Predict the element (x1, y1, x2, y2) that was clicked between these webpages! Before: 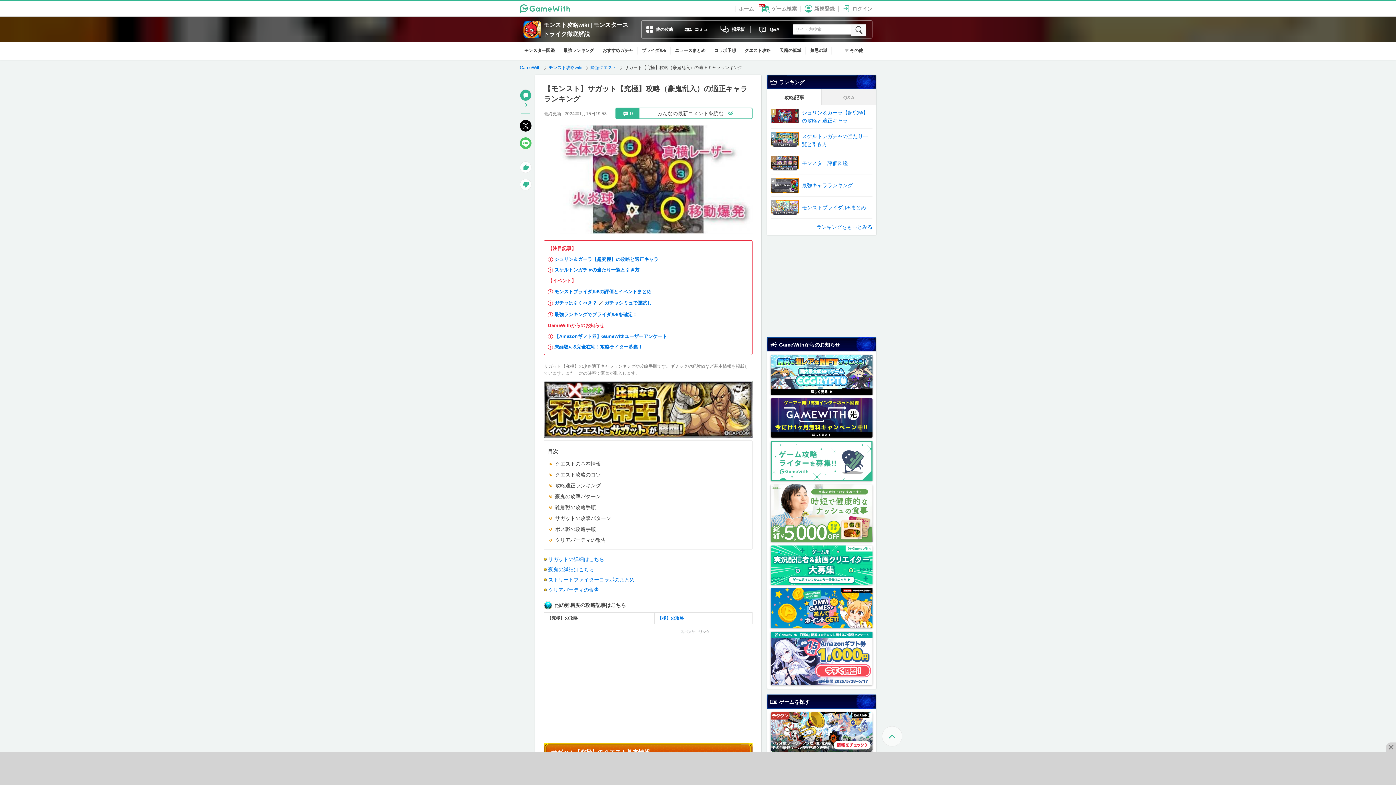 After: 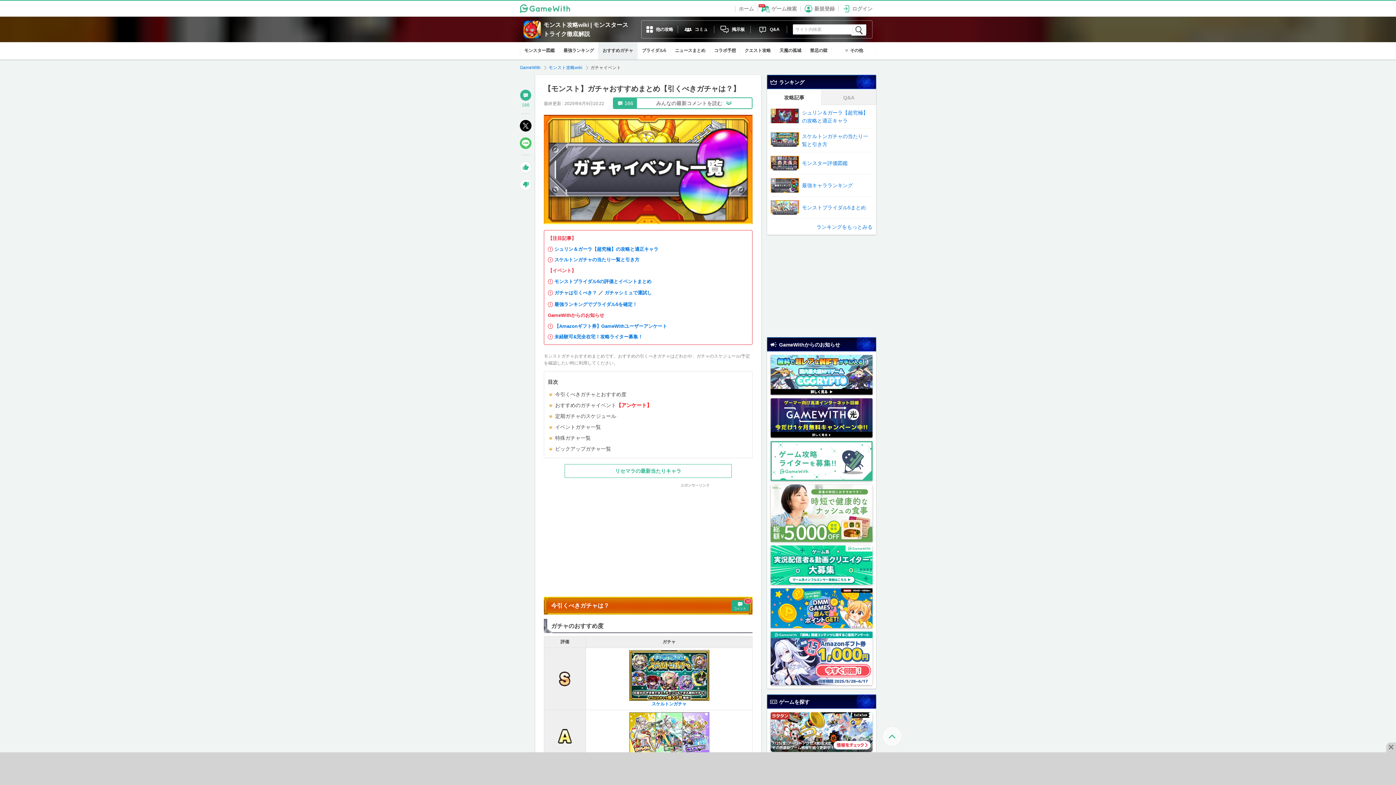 Action: bbox: (598, 42, 637, 59) label: おすすめガチャ